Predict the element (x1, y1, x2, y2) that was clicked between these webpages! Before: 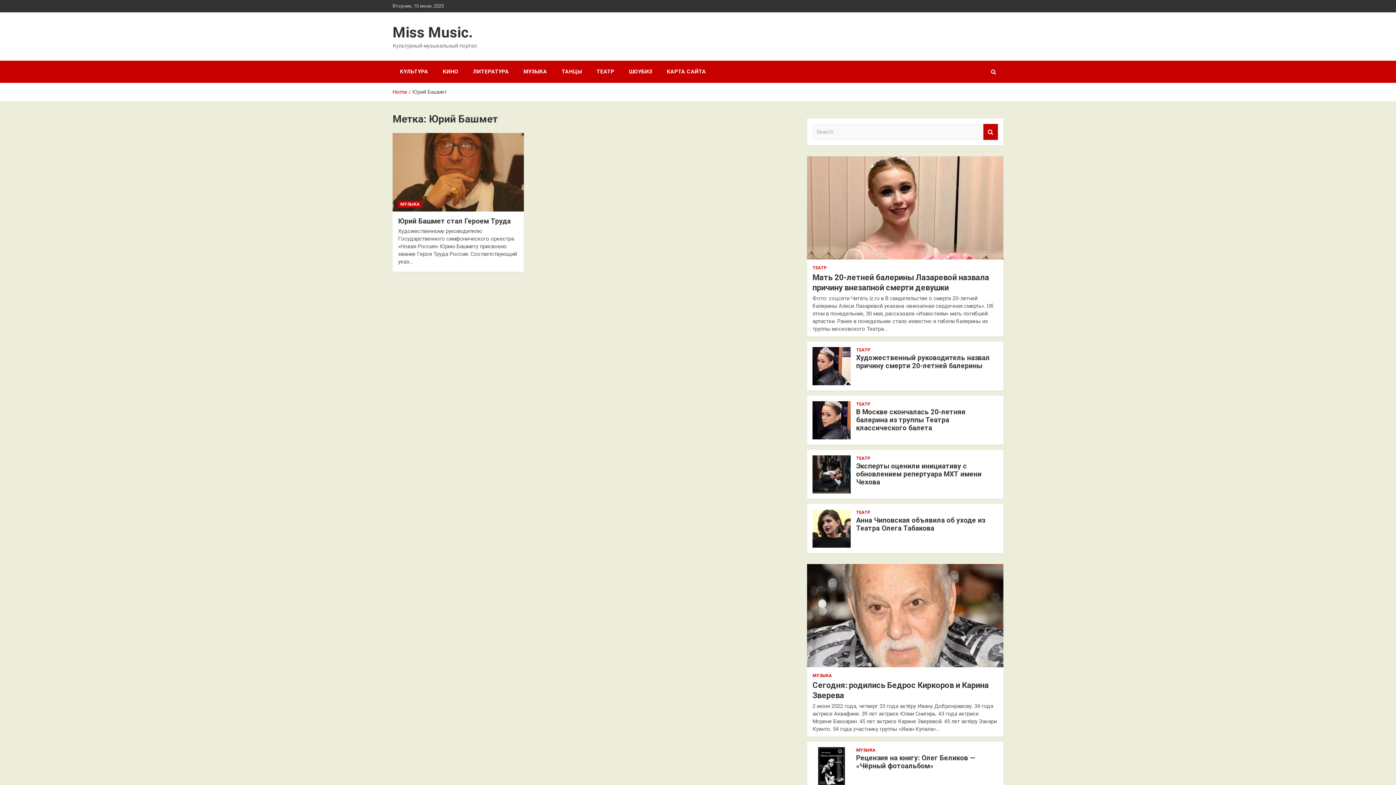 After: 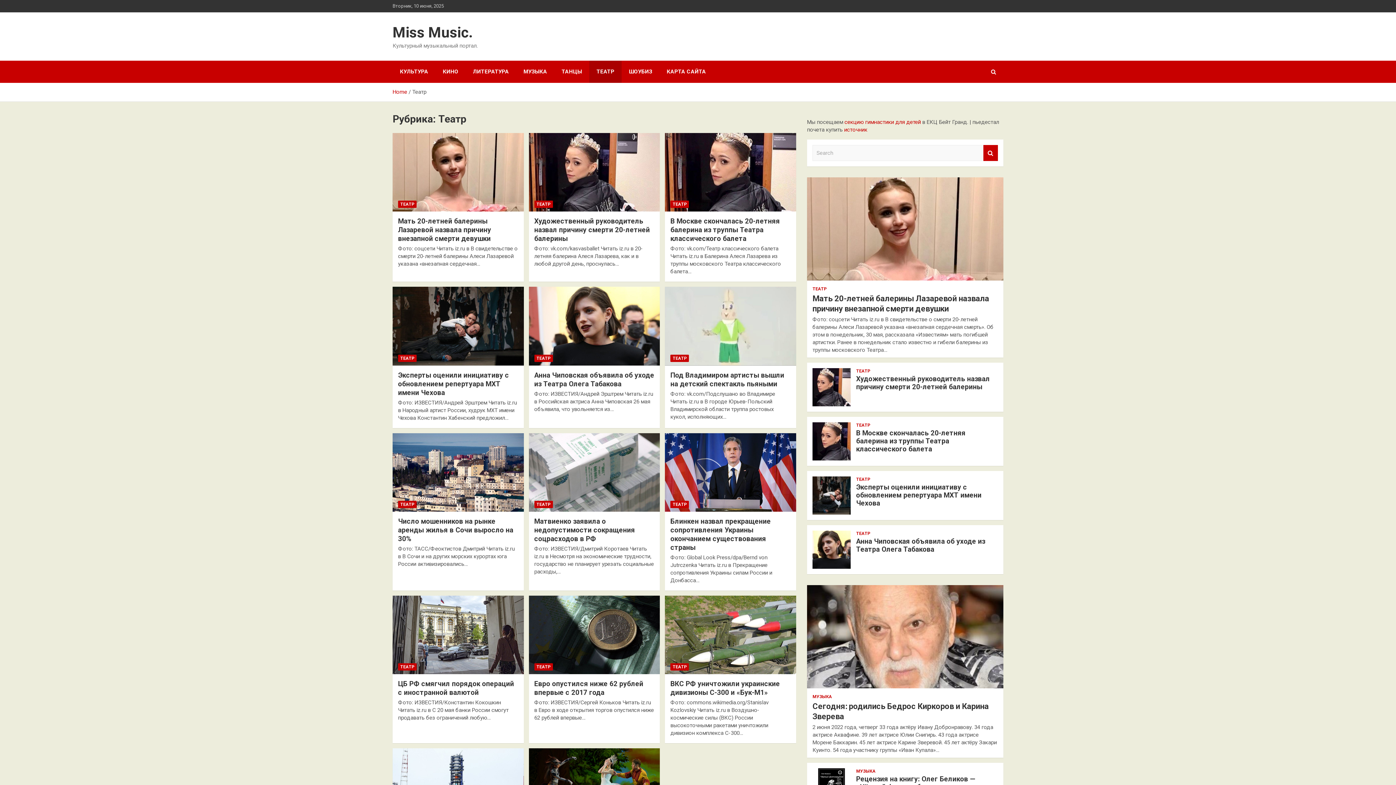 Action: label: ТЕАТР bbox: (856, 401, 870, 407)